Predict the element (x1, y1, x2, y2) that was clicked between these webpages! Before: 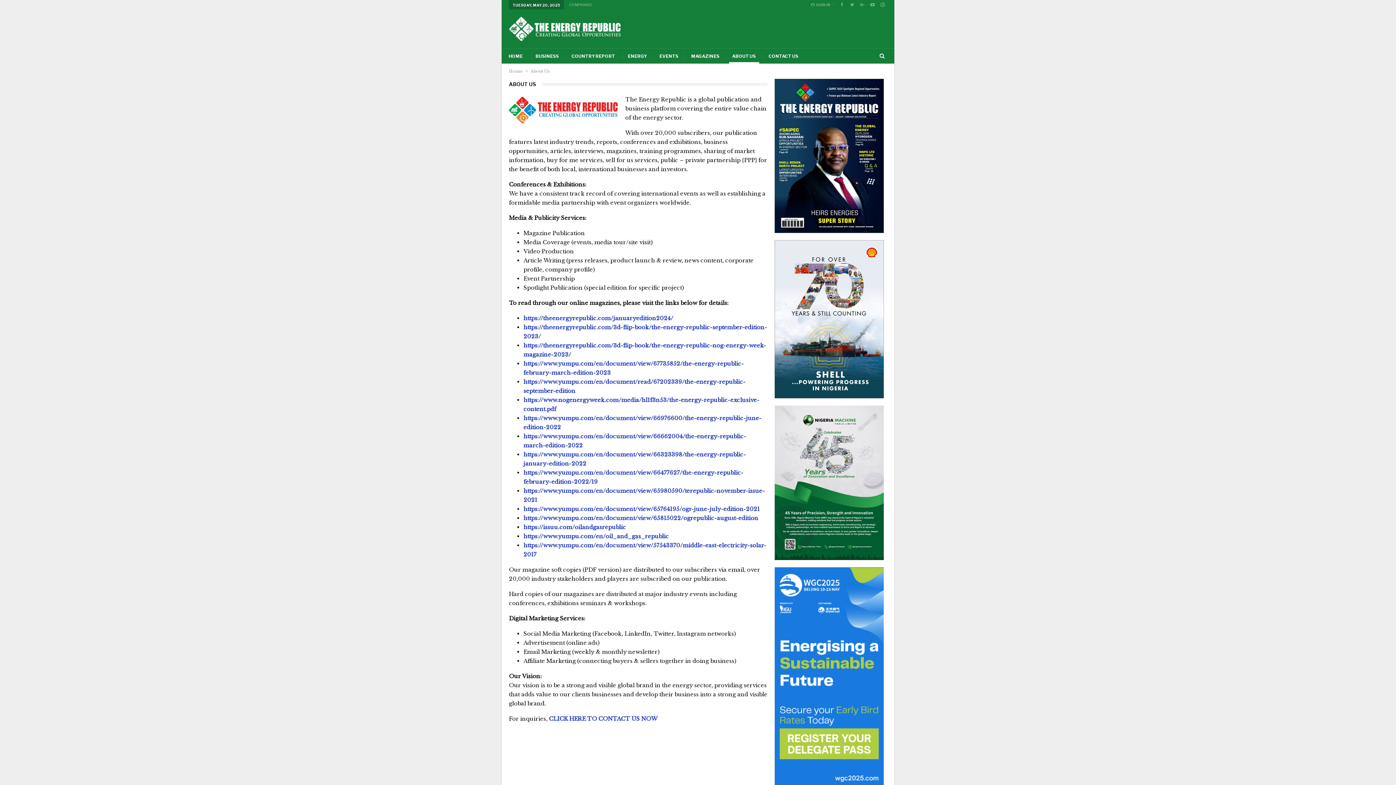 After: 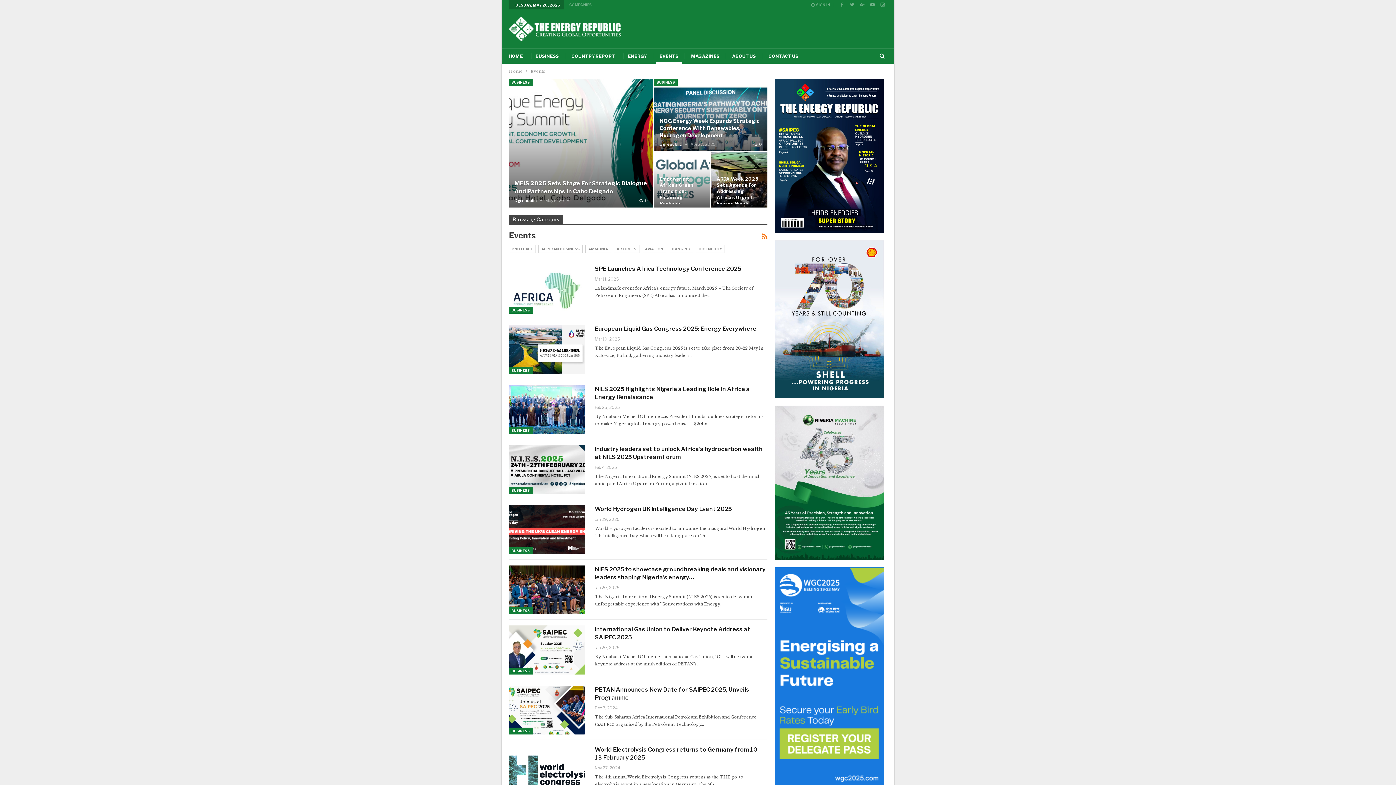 Action: label: EVENTS bbox: (656, 48, 681, 63)